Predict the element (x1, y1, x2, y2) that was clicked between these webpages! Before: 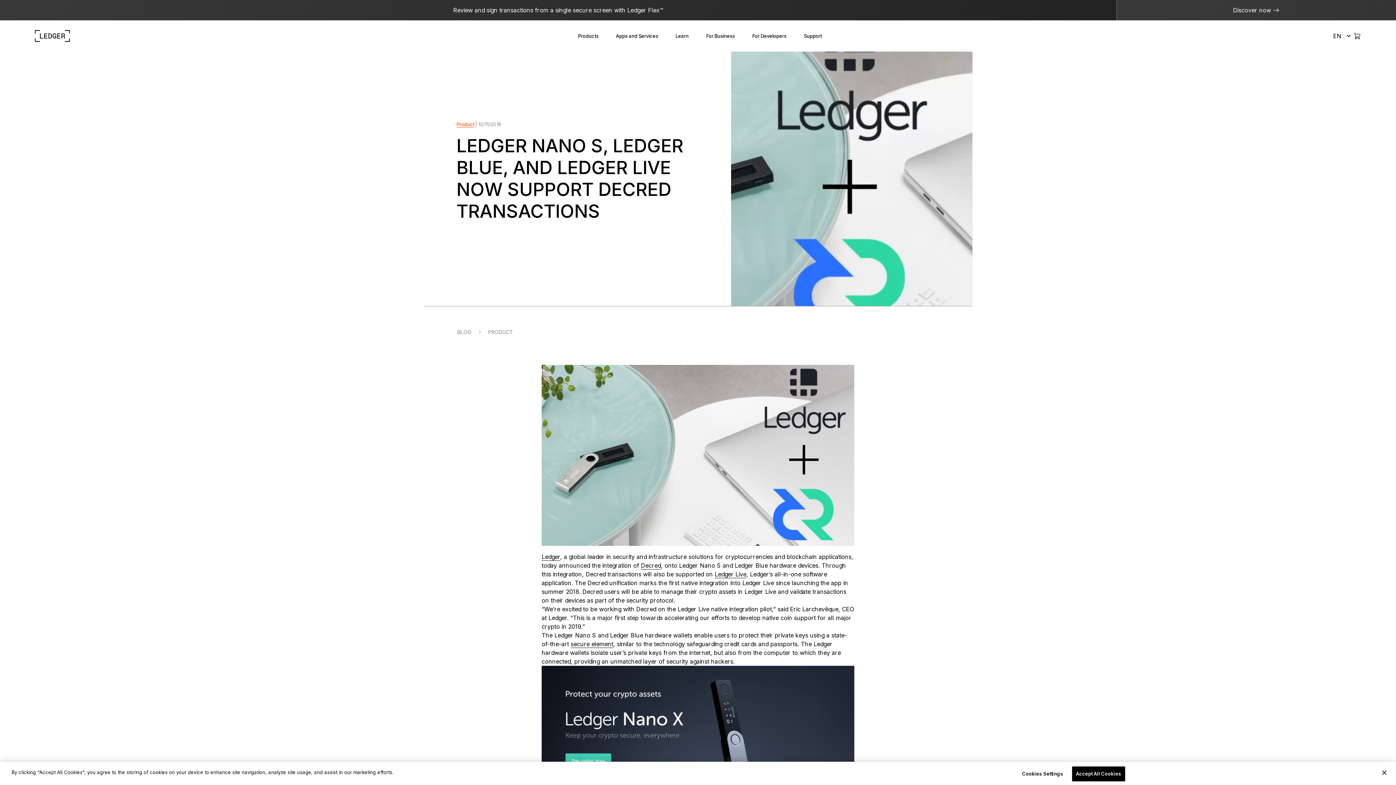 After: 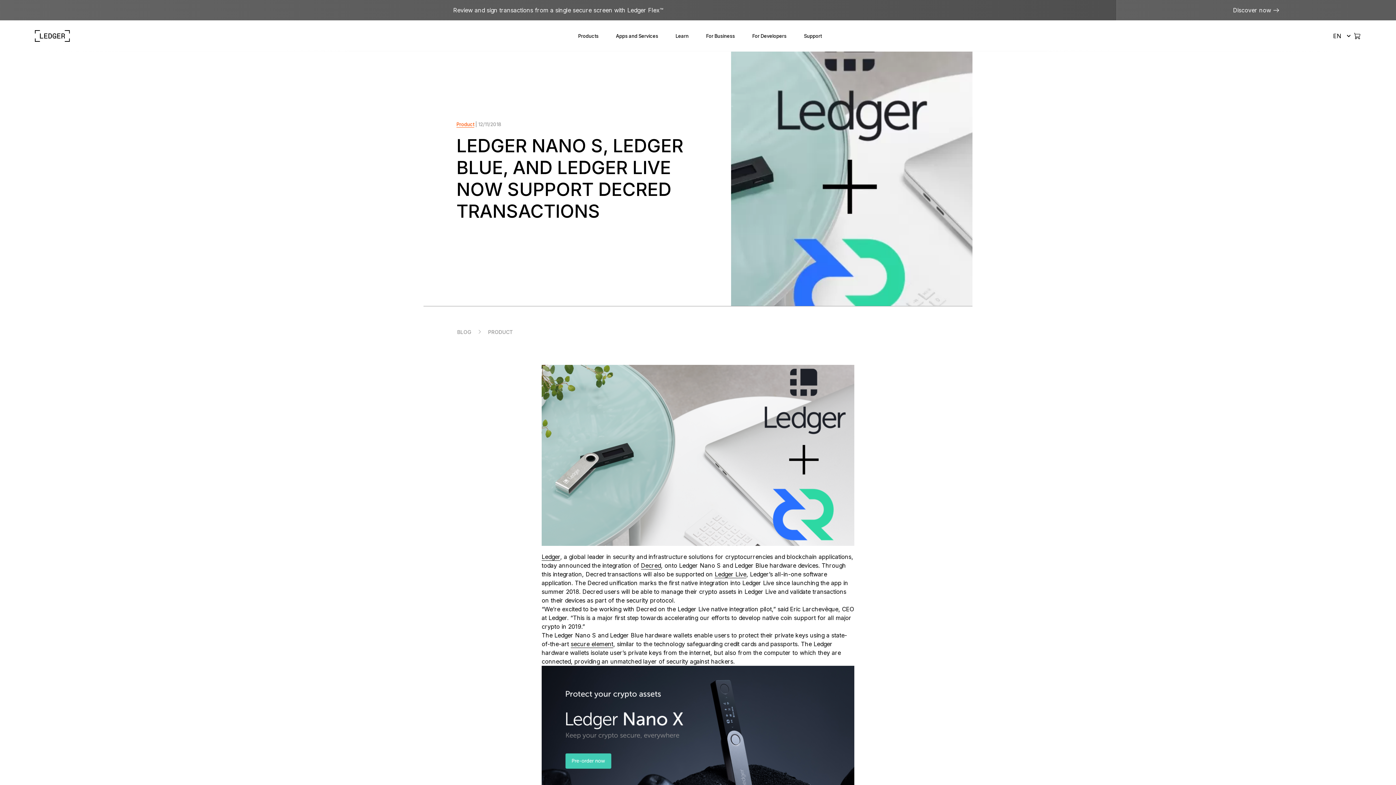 Action: bbox: (1376, 765, 1392, 781) label: Close